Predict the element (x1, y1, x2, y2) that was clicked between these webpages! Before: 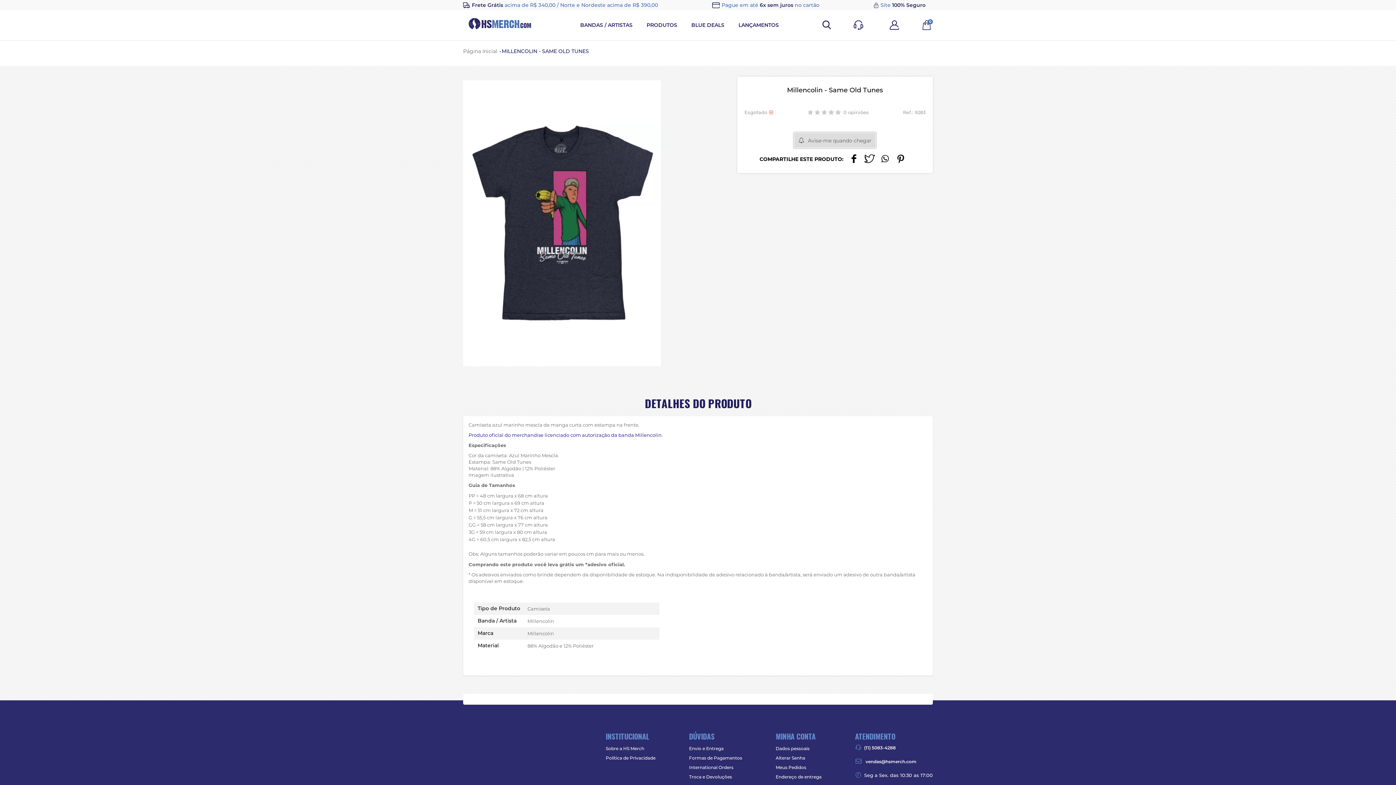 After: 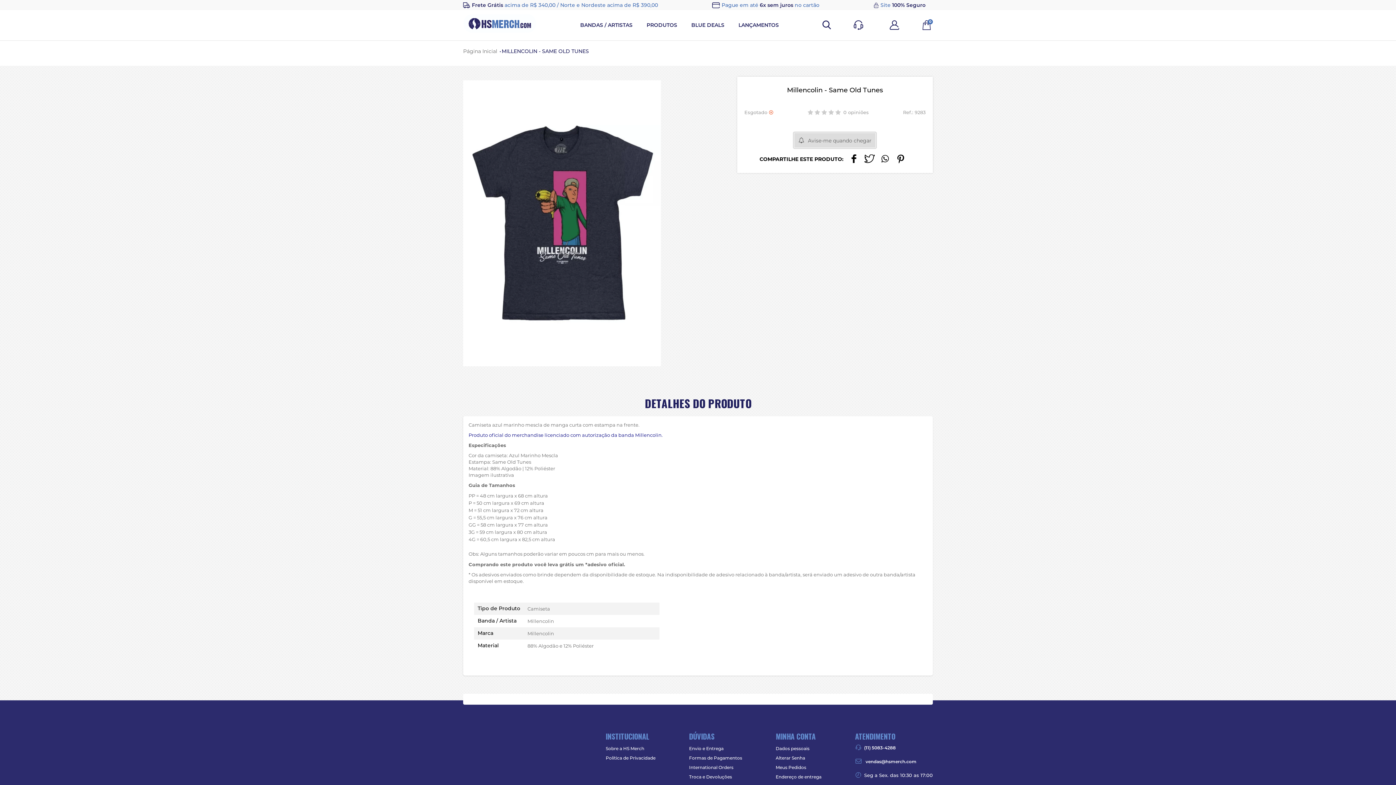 Action: label: MILLENCOLIN - SAME OLD TUNES bbox: (501, 47, 589, 54)